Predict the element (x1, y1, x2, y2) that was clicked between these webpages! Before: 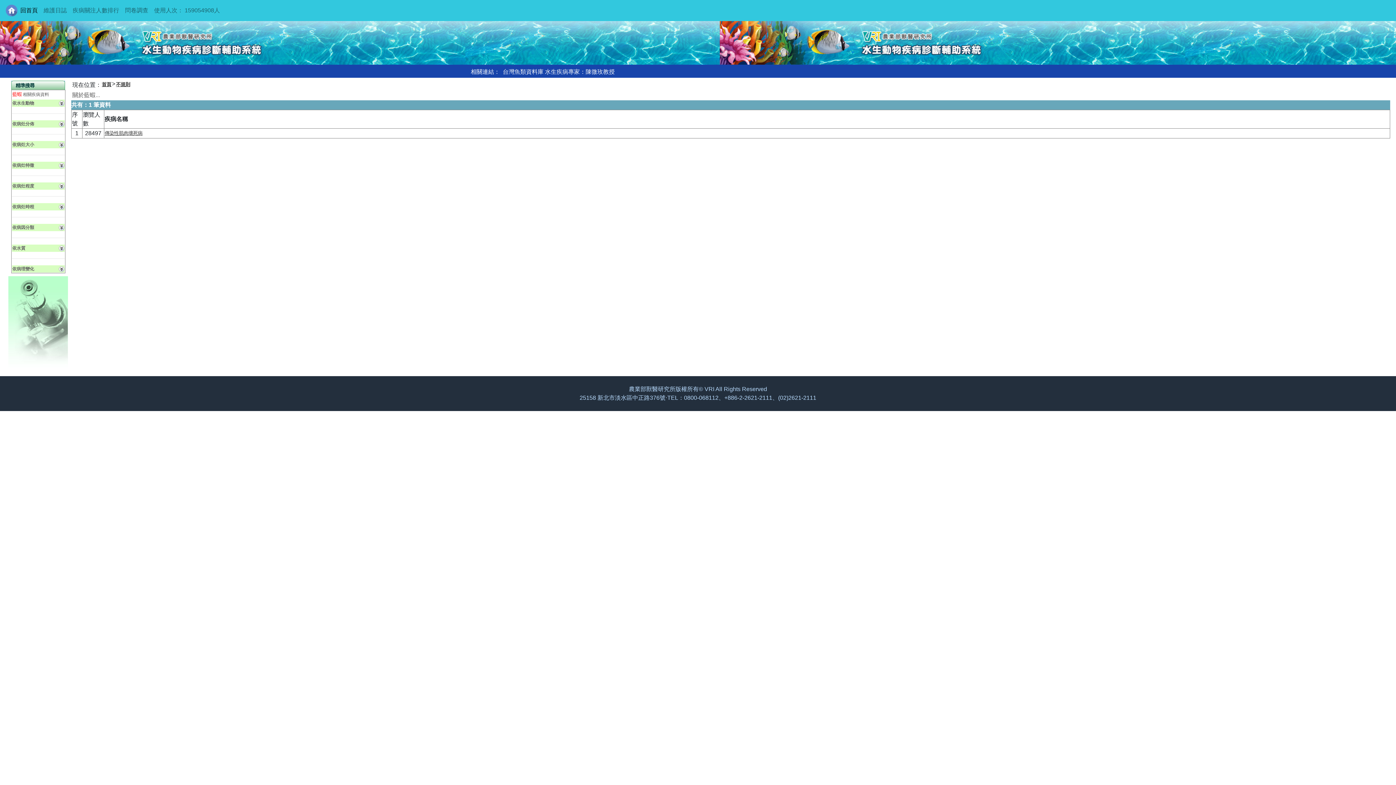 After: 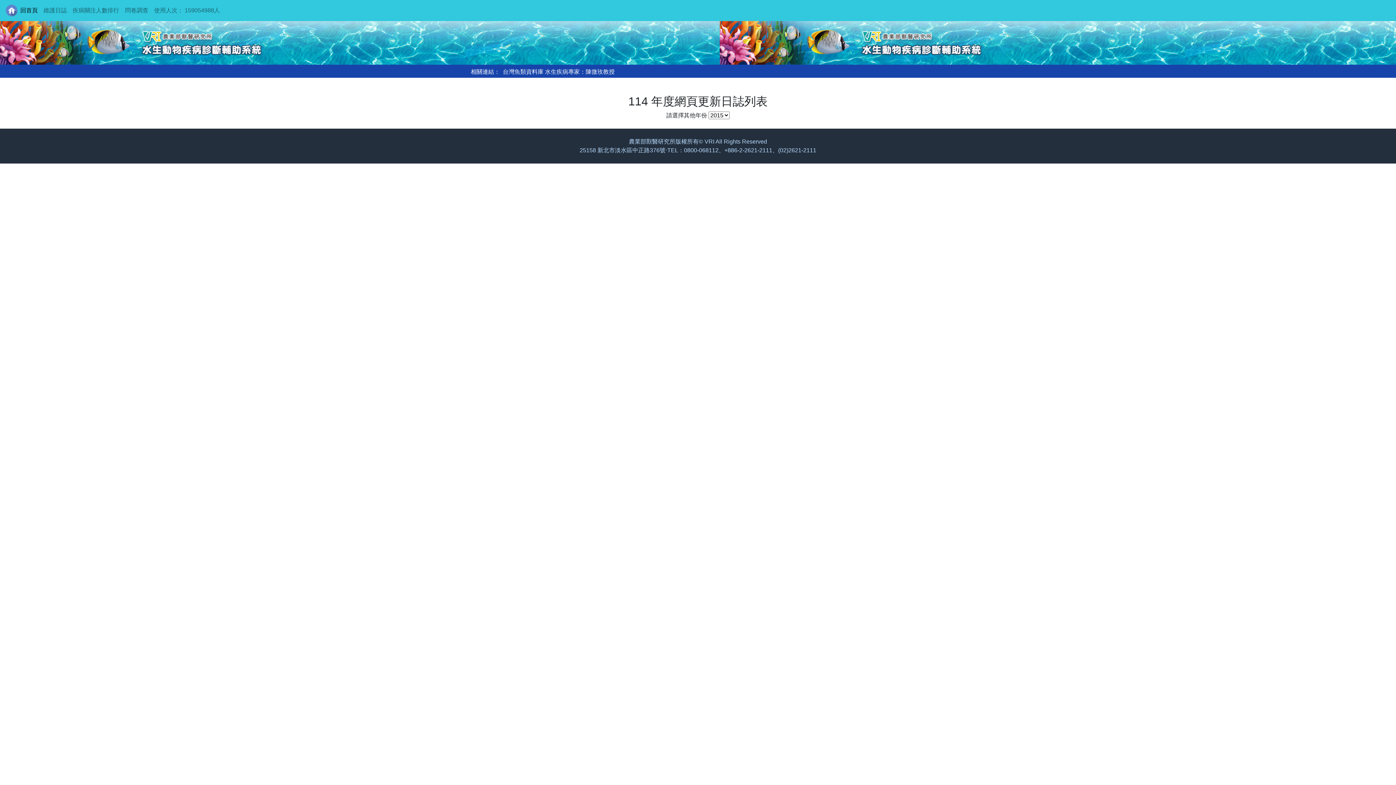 Action: label: 維護日誌 bbox: (40, 3, 69, 17)